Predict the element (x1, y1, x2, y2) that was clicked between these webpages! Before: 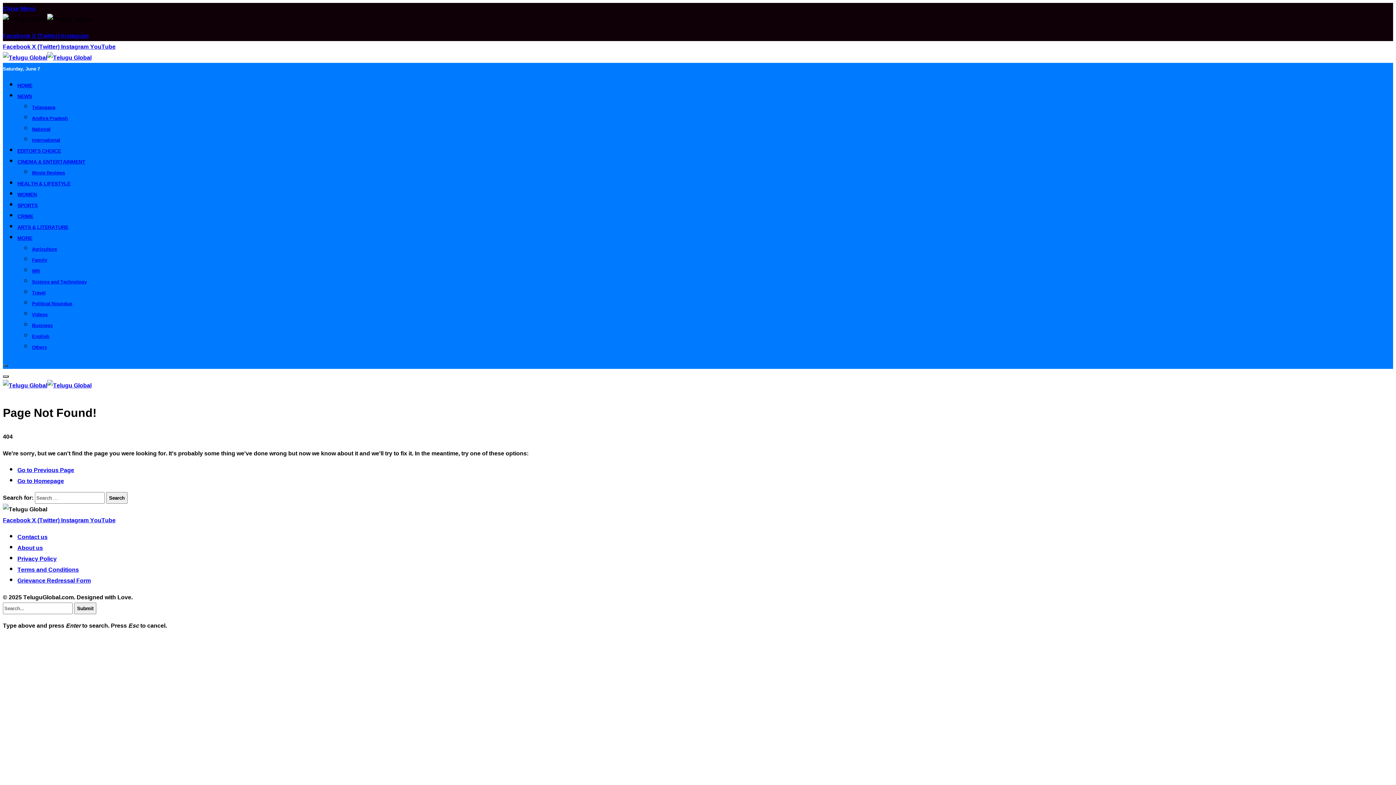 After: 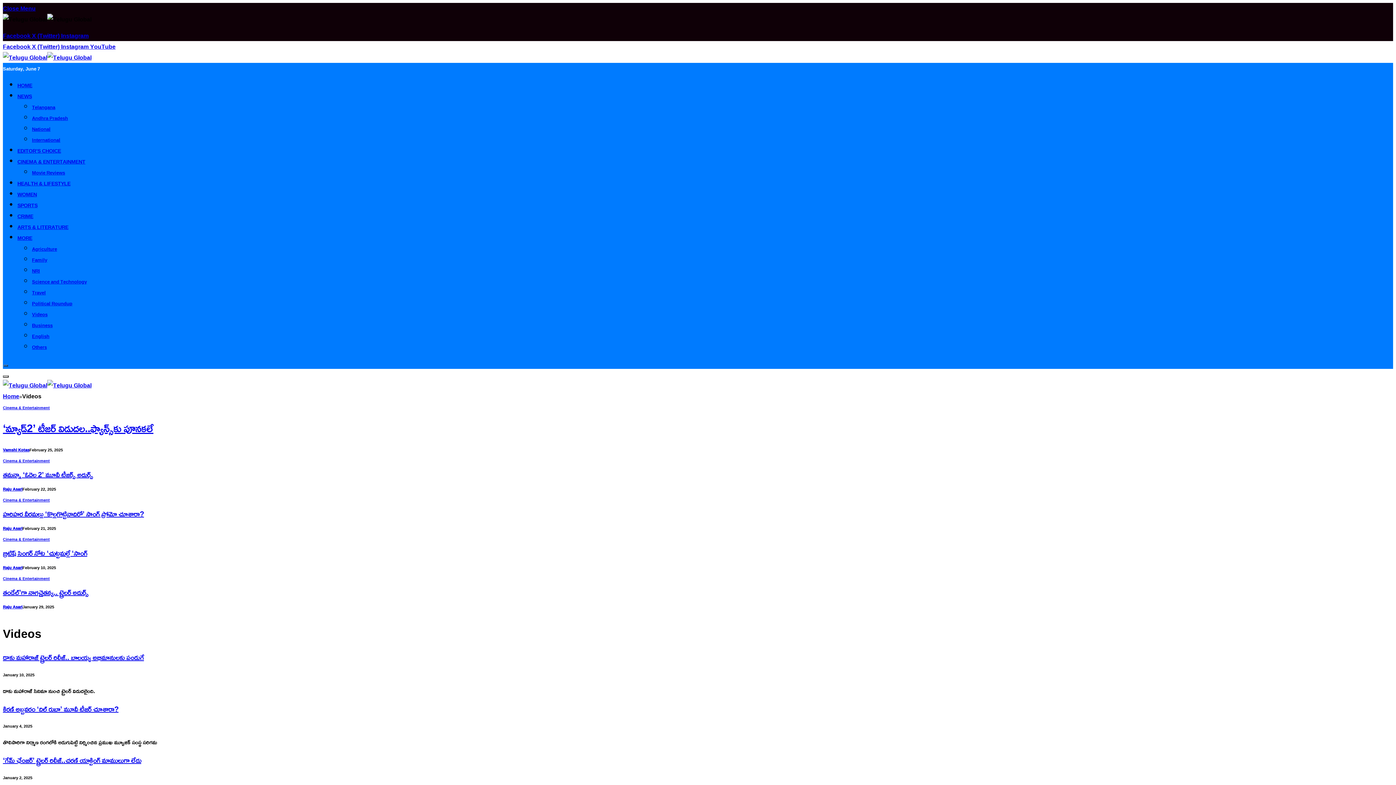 Action: label: Videos bbox: (32, 310, 47, 318)